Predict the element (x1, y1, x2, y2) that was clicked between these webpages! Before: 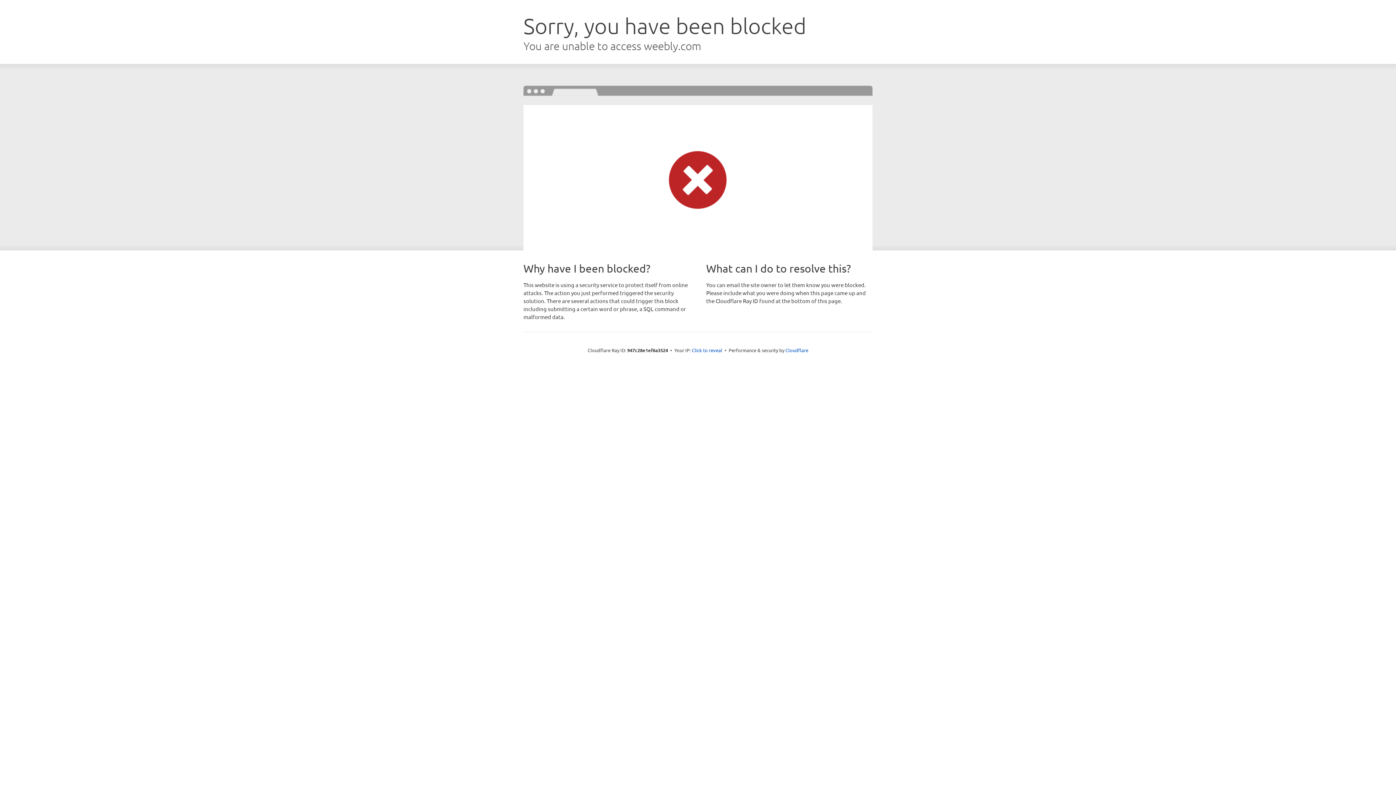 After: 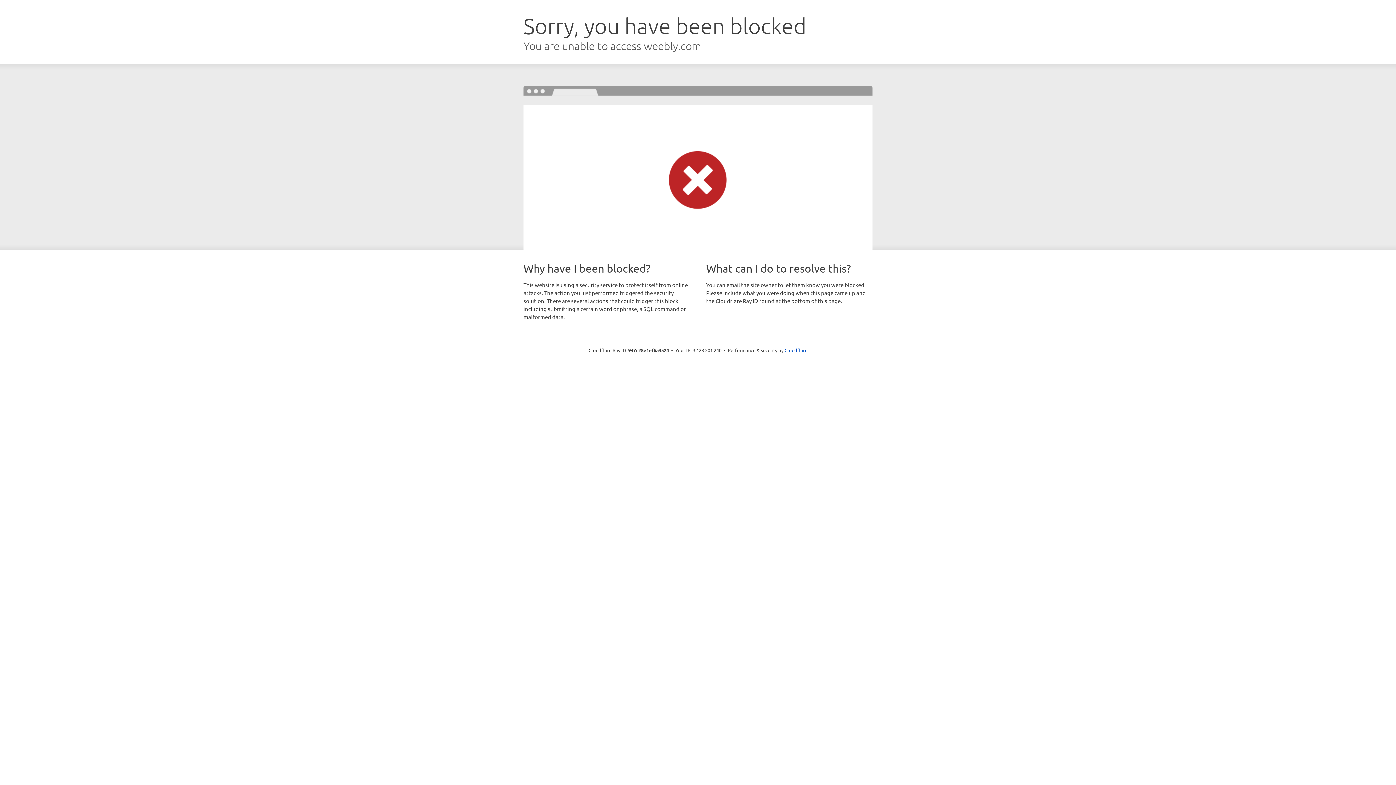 Action: label: Click to reveal bbox: (692, 346, 722, 353)